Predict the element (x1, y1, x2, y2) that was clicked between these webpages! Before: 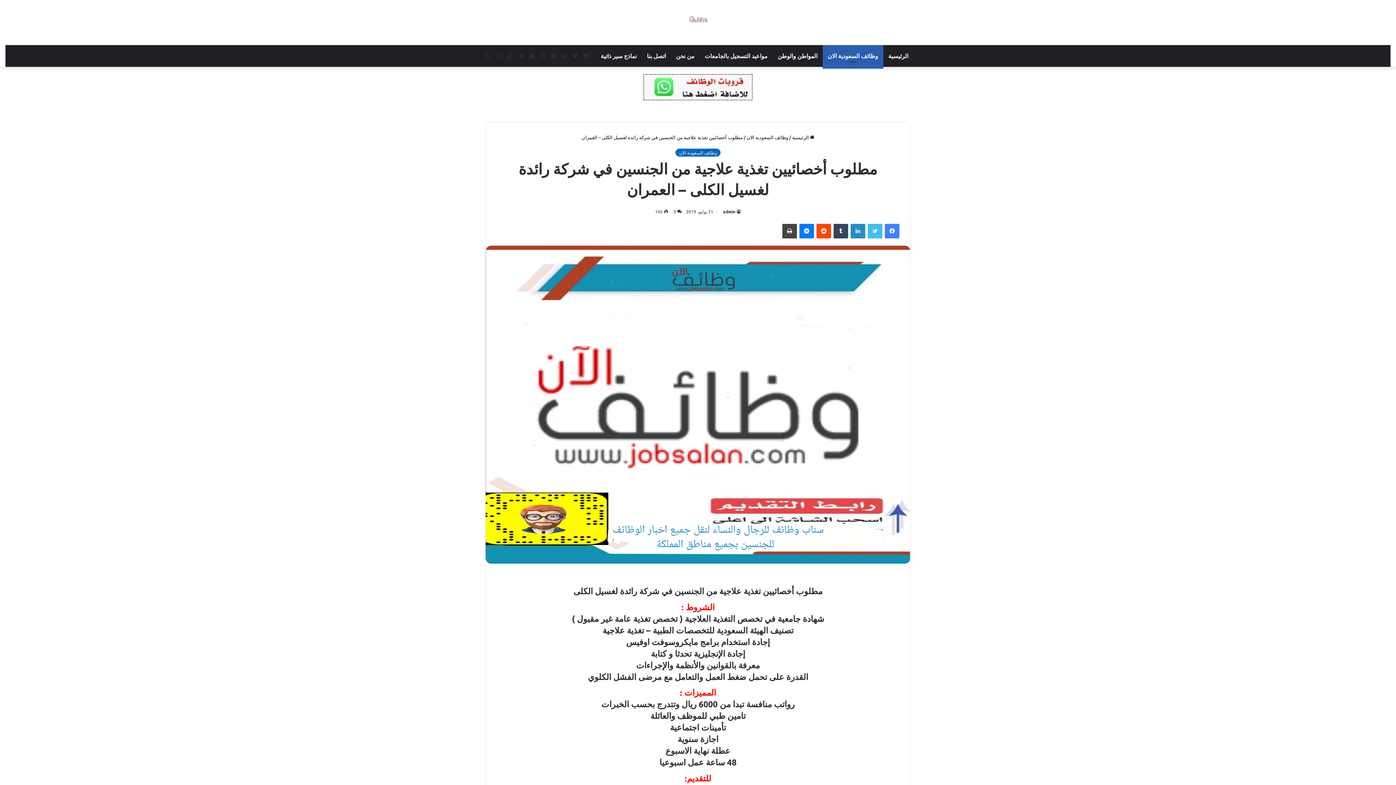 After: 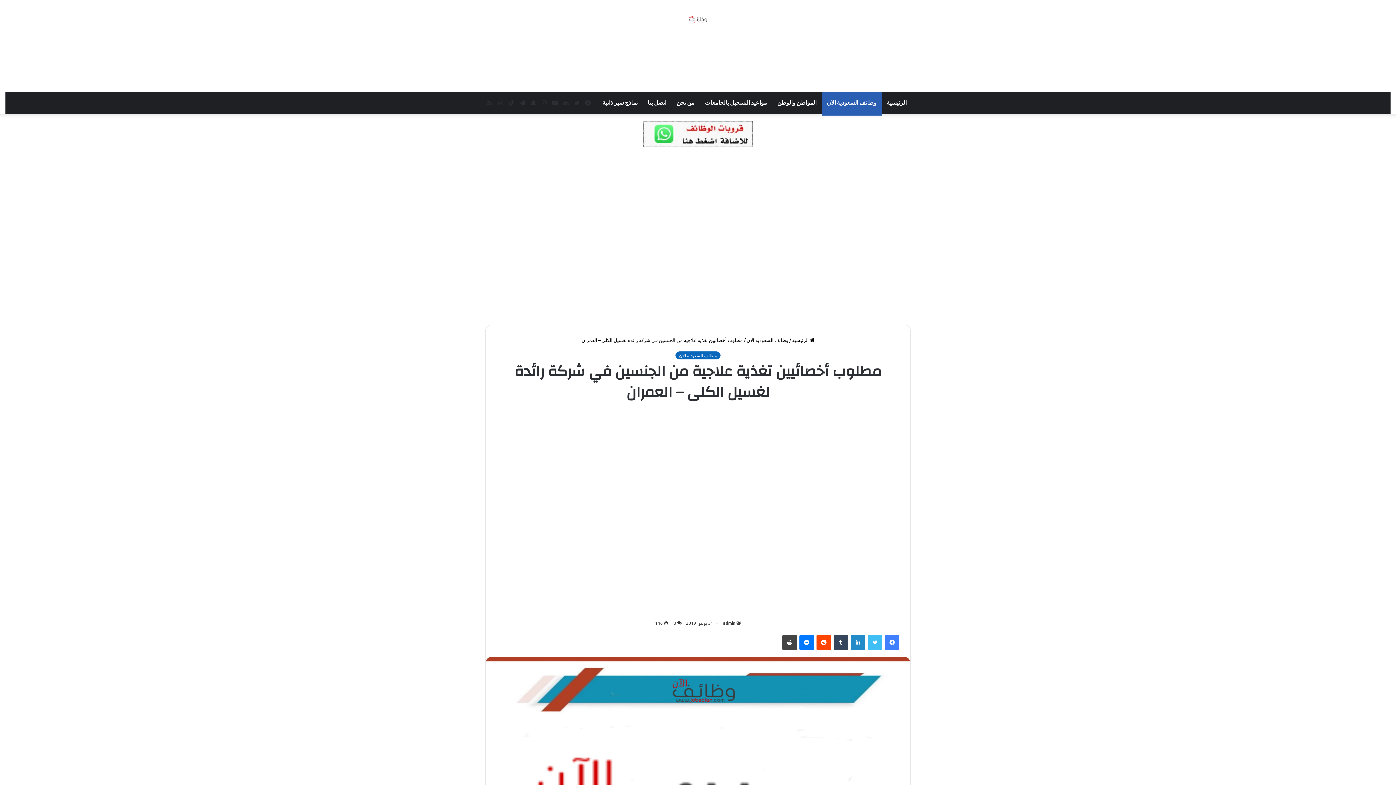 Action: bbox: (885, 223, 899, 238) label: فيسبوك